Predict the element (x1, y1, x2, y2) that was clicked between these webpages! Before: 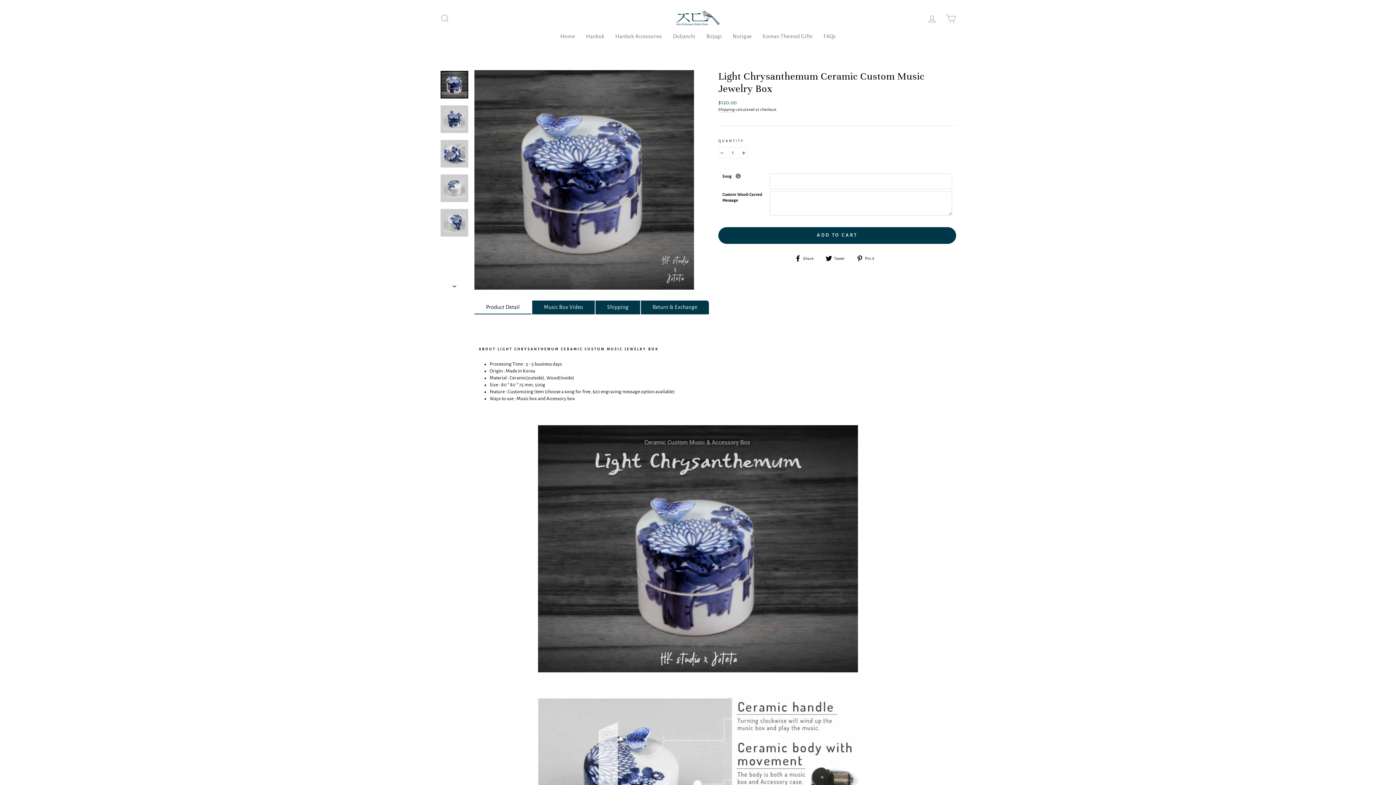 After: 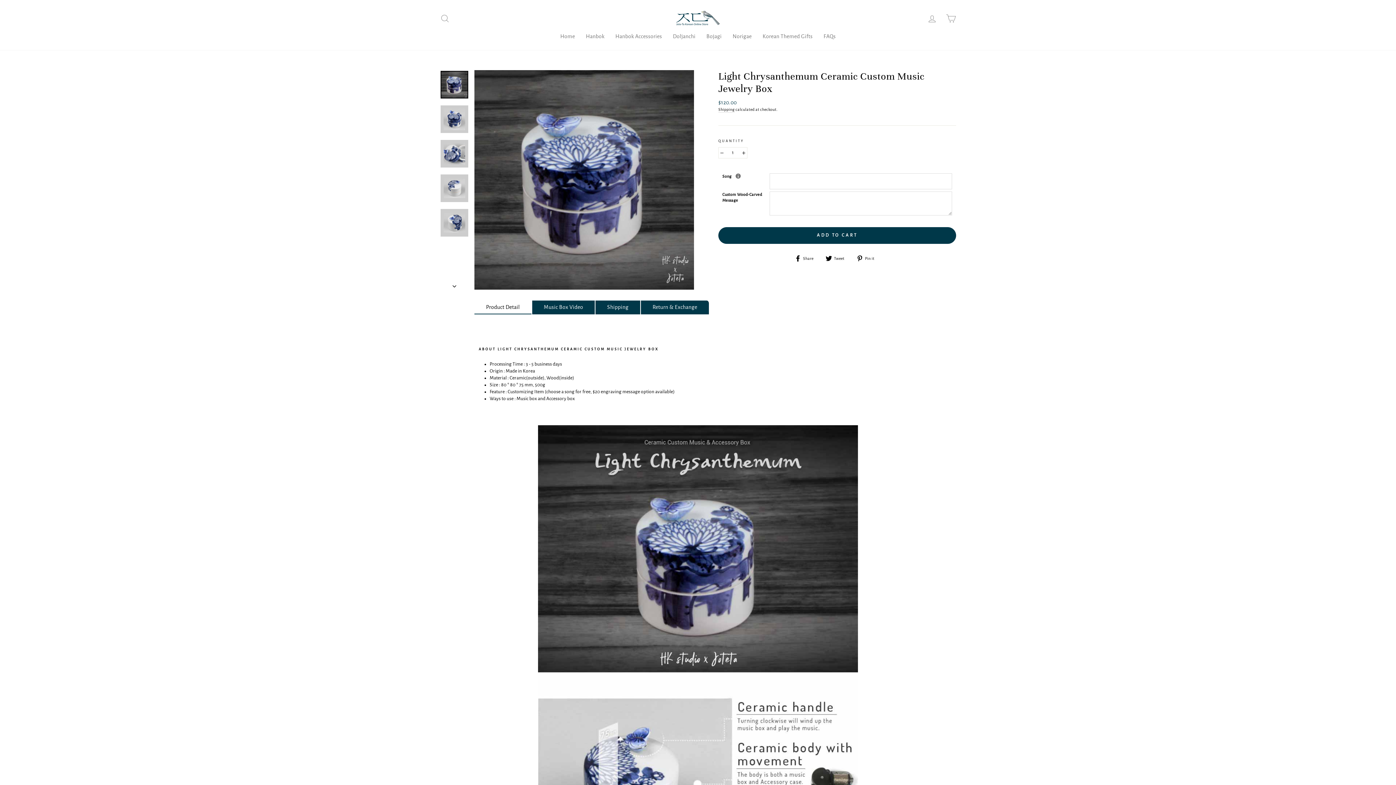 Action: bbox: (794, 254, 819, 261) label:  Share
Share on Facebook